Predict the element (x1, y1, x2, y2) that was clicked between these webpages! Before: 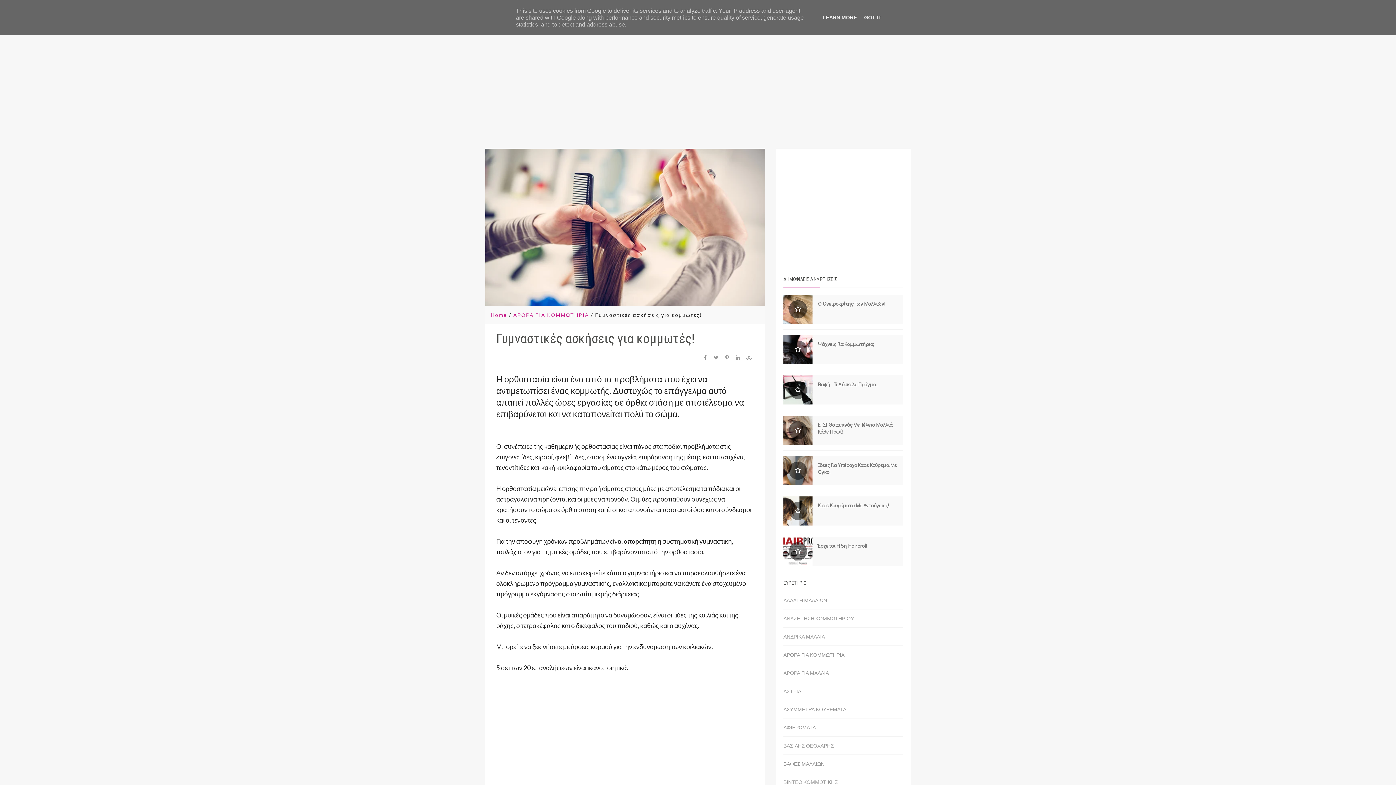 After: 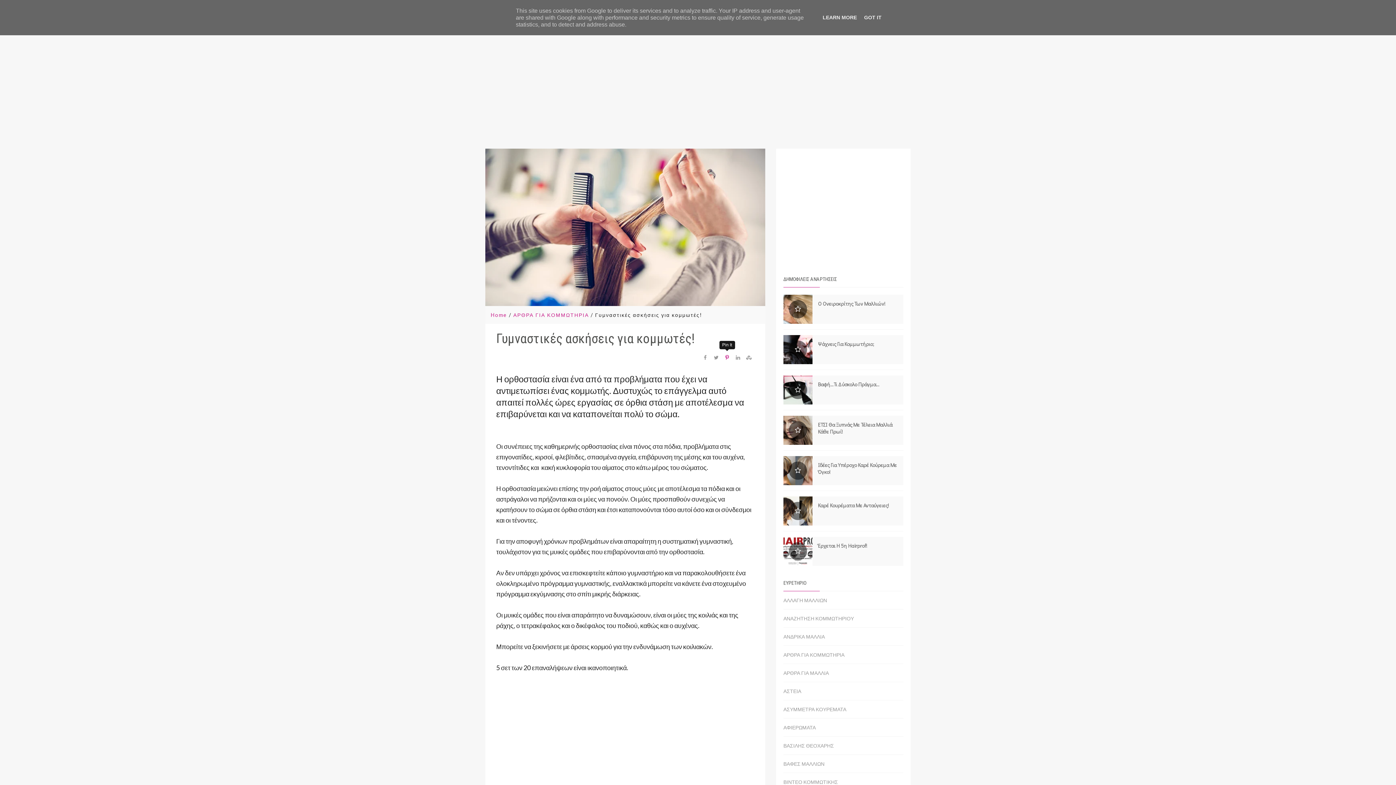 Action: bbox: (721, 352, 732, 363)